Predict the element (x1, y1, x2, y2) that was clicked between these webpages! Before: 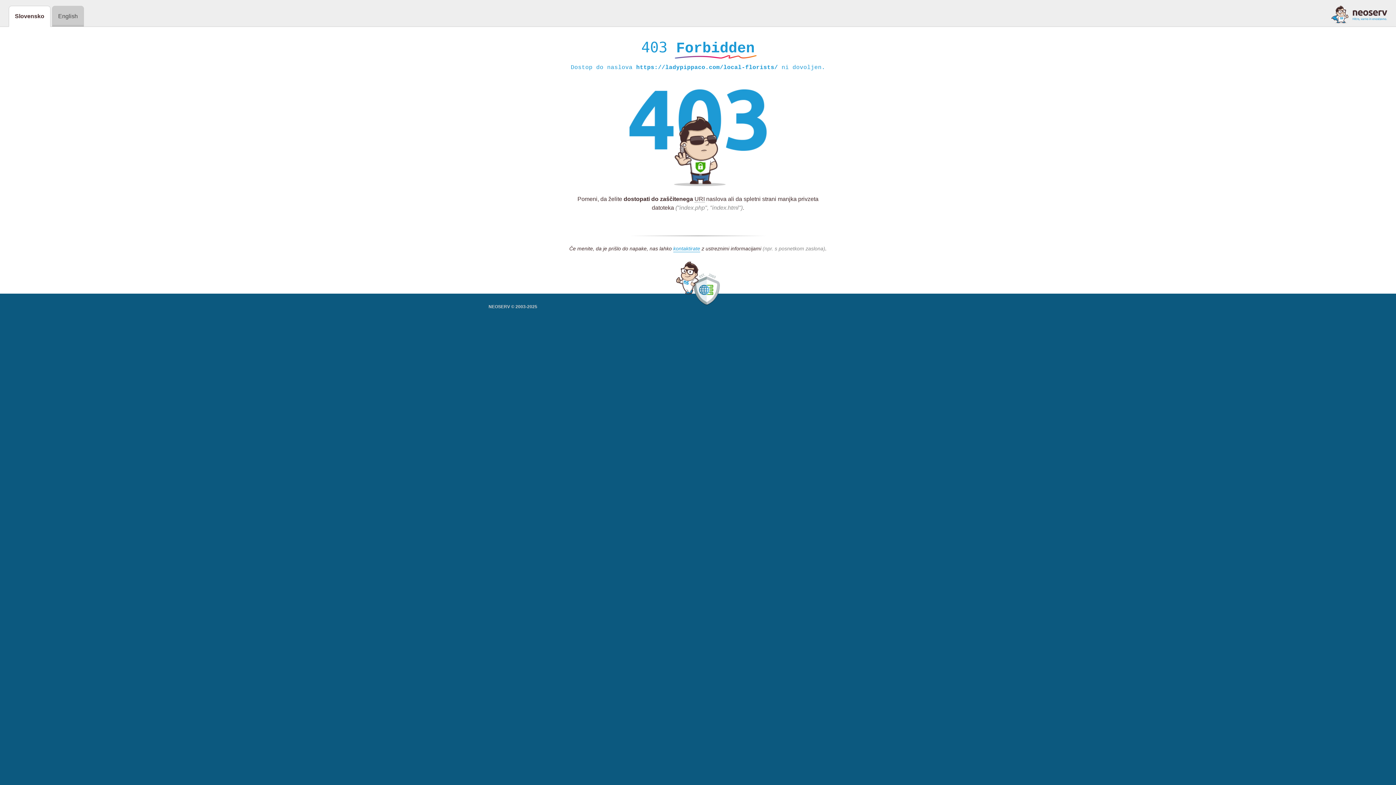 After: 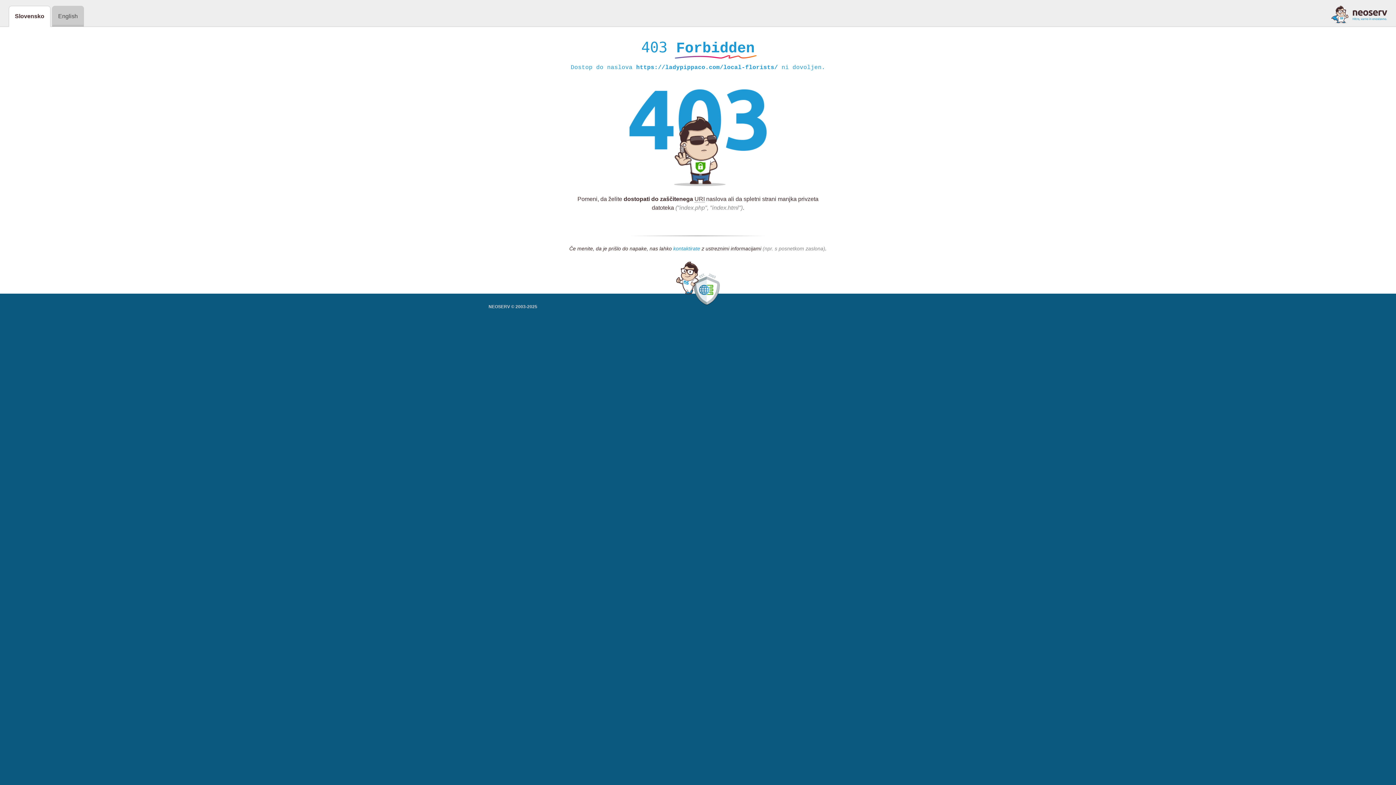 Action: bbox: (673, 245, 700, 252) label: kontaktirate